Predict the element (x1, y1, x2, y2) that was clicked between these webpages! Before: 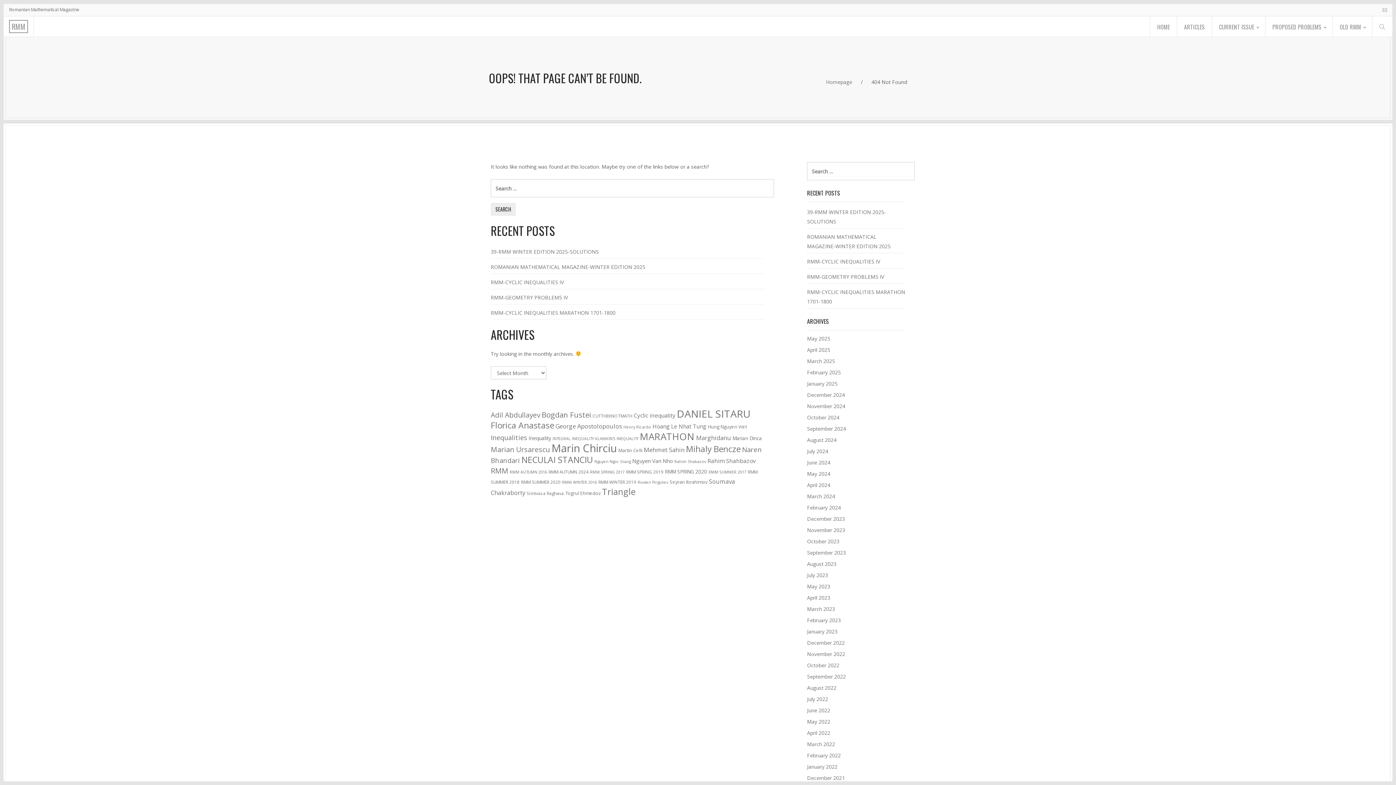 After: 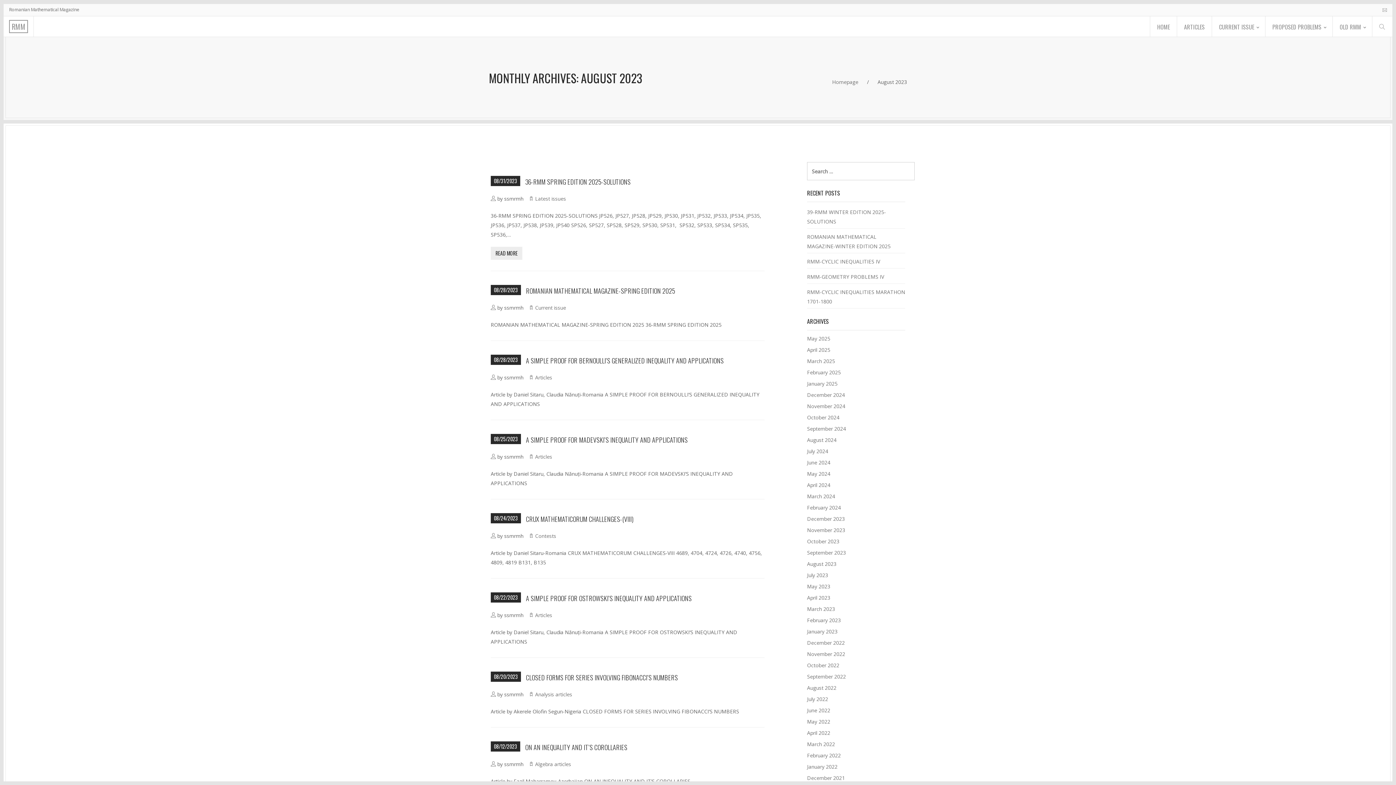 Action: bbox: (807, 560, 836, 567) label: August 2023